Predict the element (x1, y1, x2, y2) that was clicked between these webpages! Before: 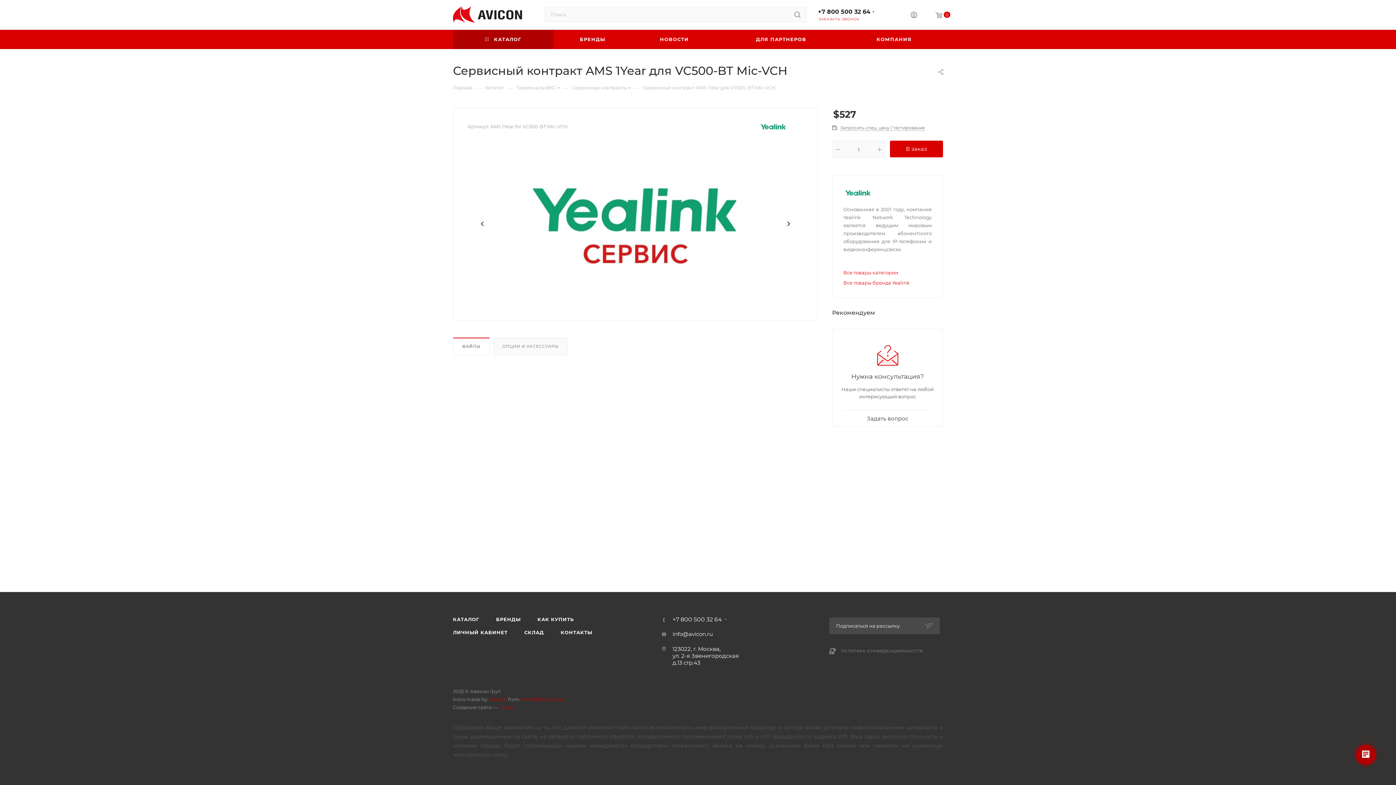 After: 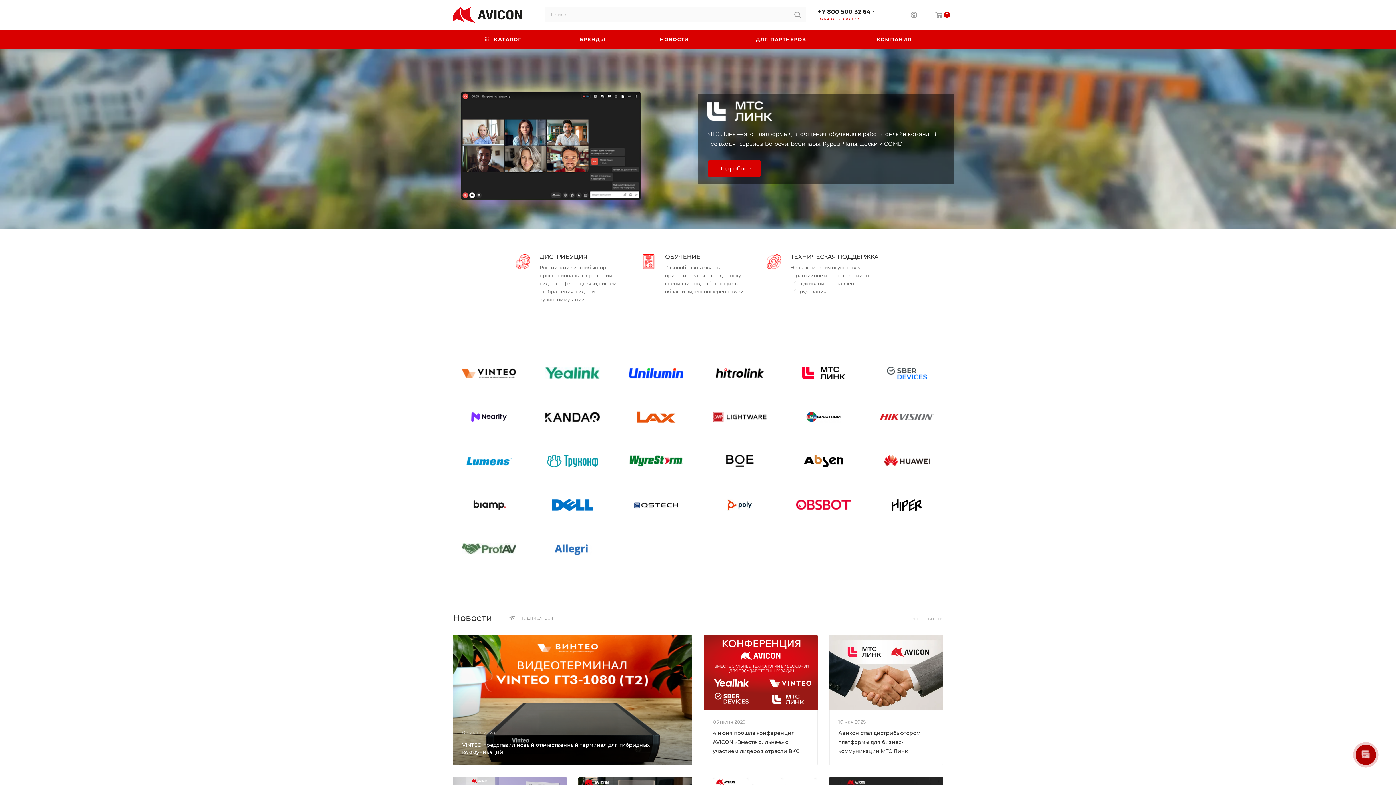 Action: bbox: (453, 84, 472, 90) label: Главная